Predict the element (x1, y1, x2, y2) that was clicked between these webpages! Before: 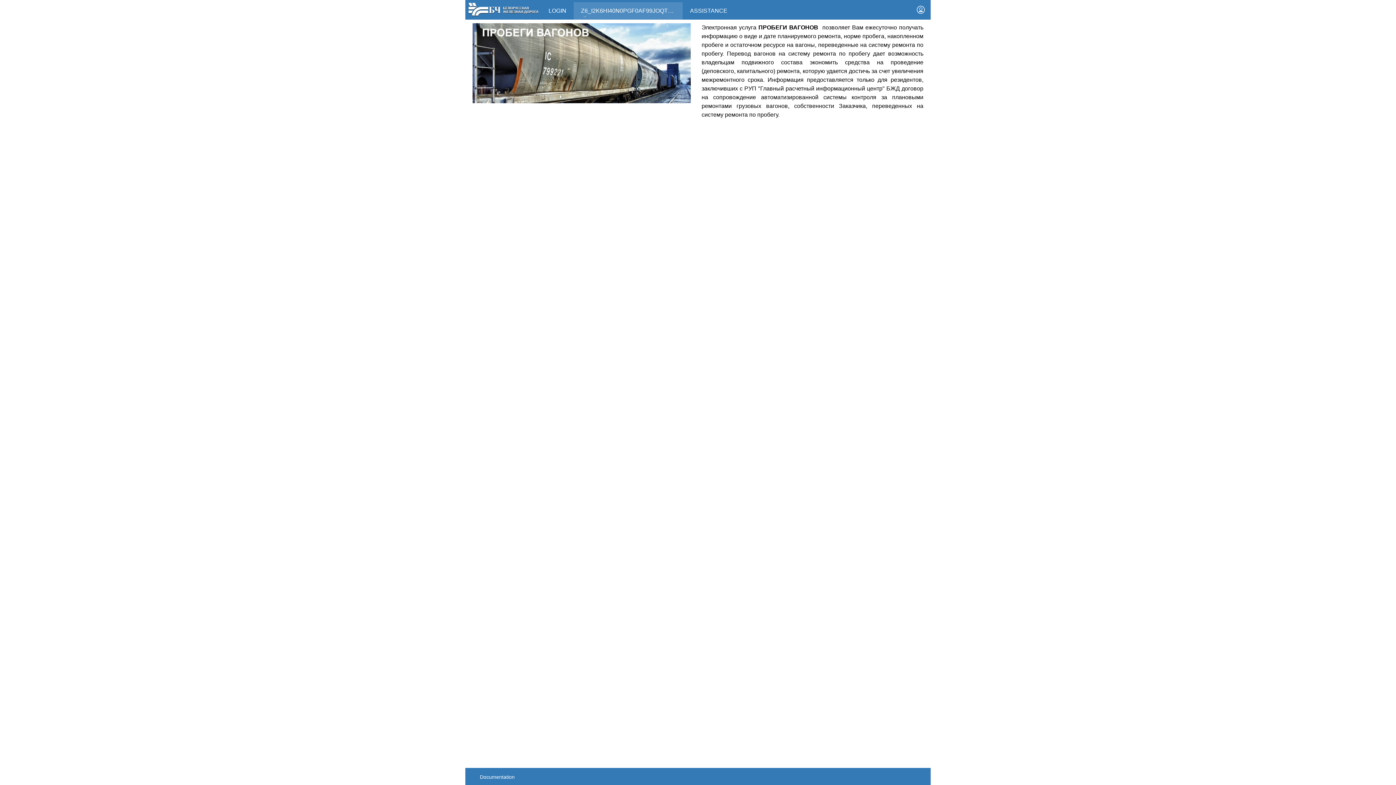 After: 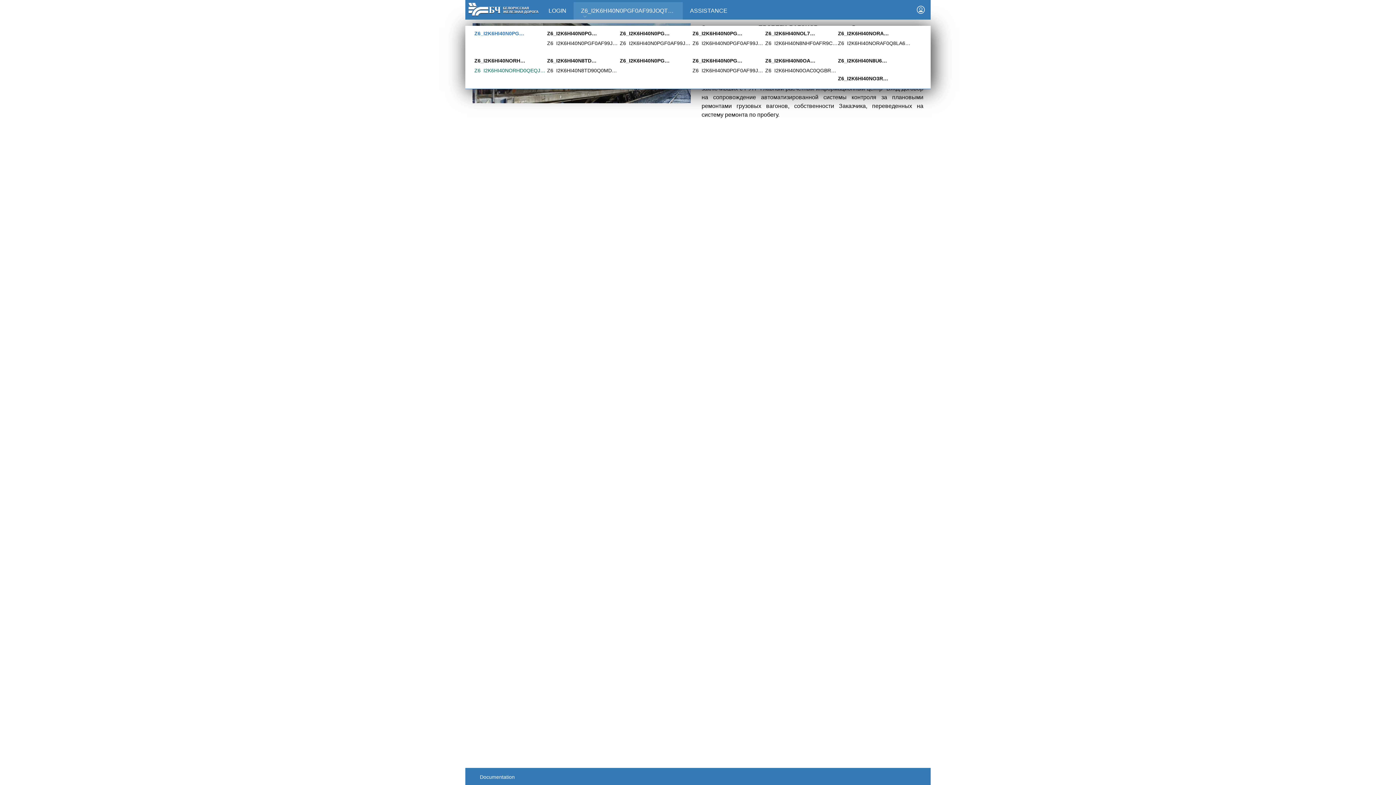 Action: bbox: (573, 2, 682, 25) label: Z6_I2K6HI40N0PGF0AF99JOQT10T3 